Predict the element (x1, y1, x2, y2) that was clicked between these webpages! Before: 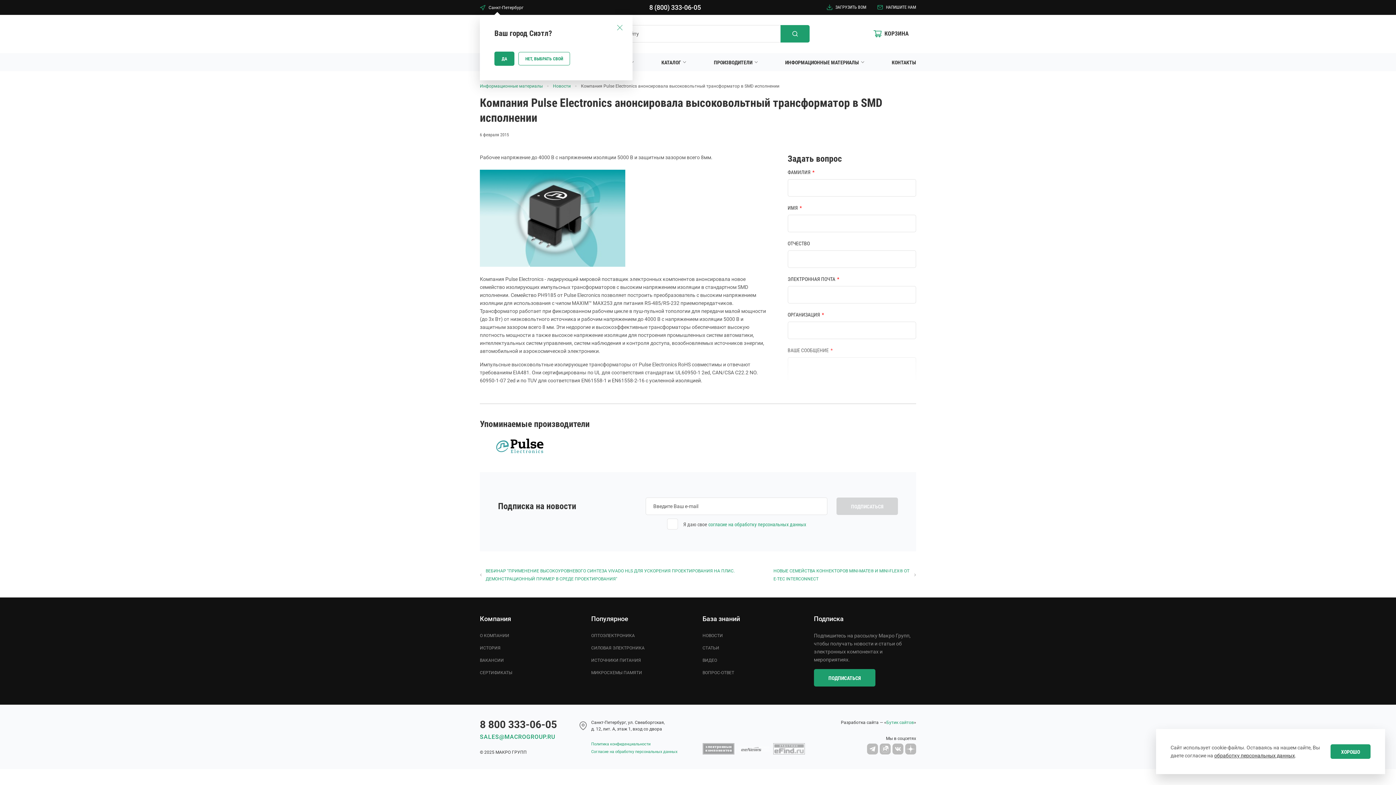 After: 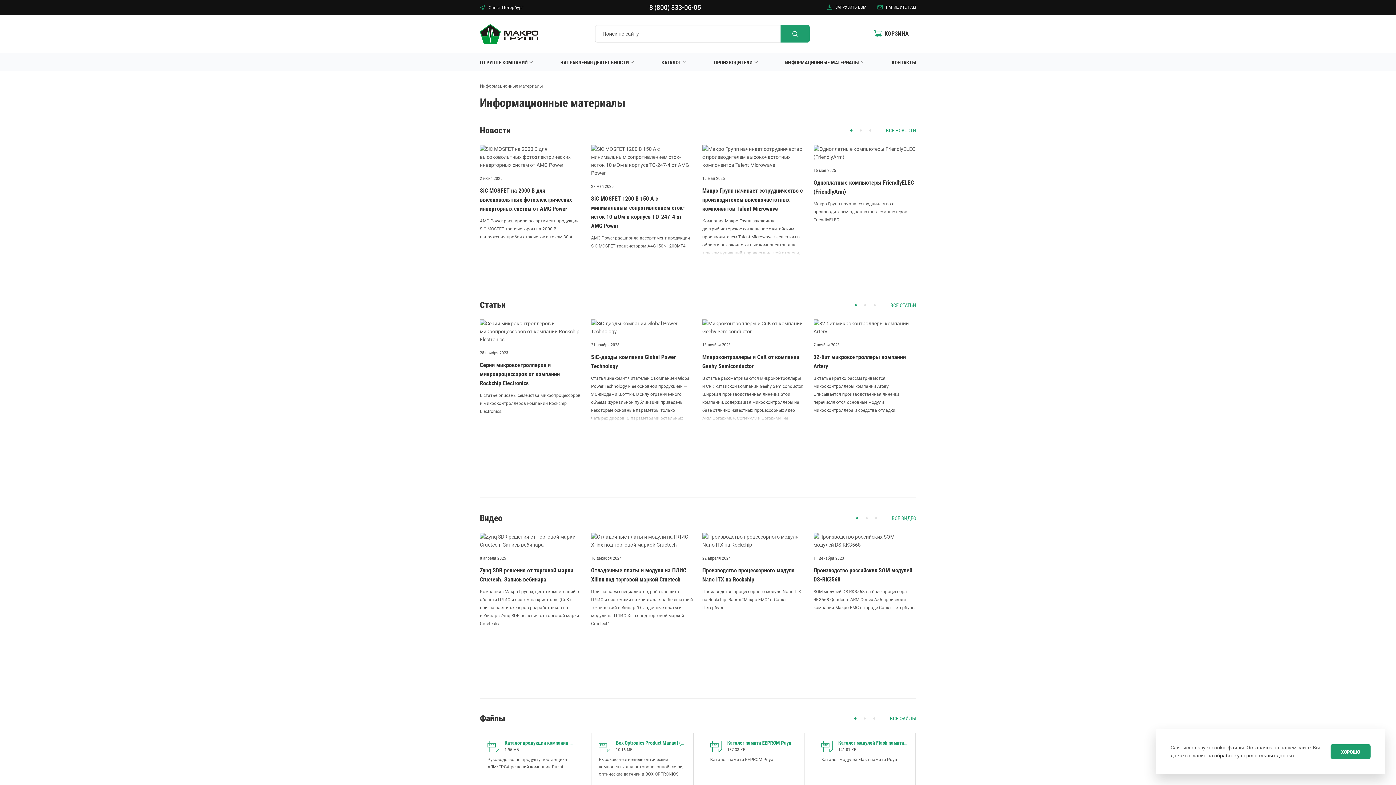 Action: label: ИНФОРМАЦИОННЫЕ МАТЕРИАЛЫ bbox: (785, 53, 859, 71)